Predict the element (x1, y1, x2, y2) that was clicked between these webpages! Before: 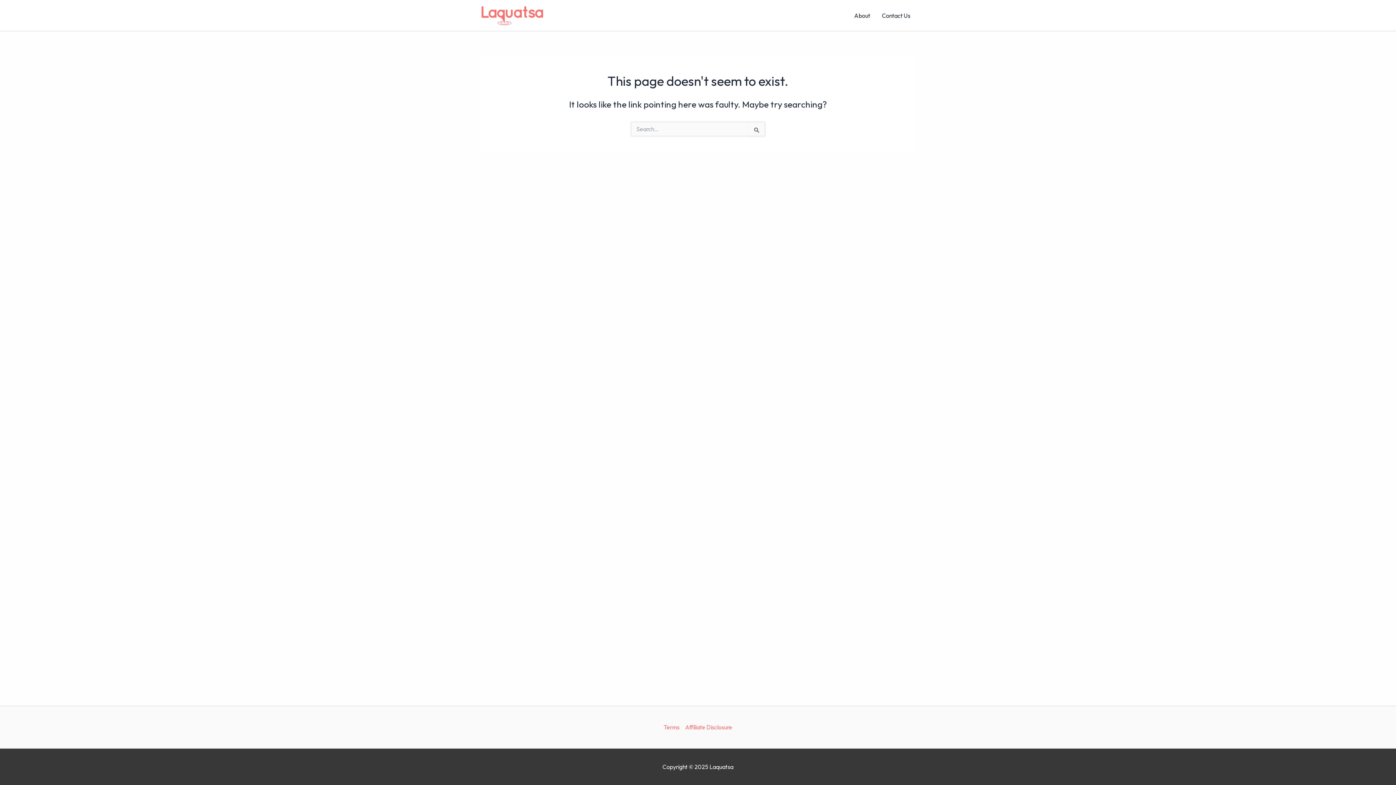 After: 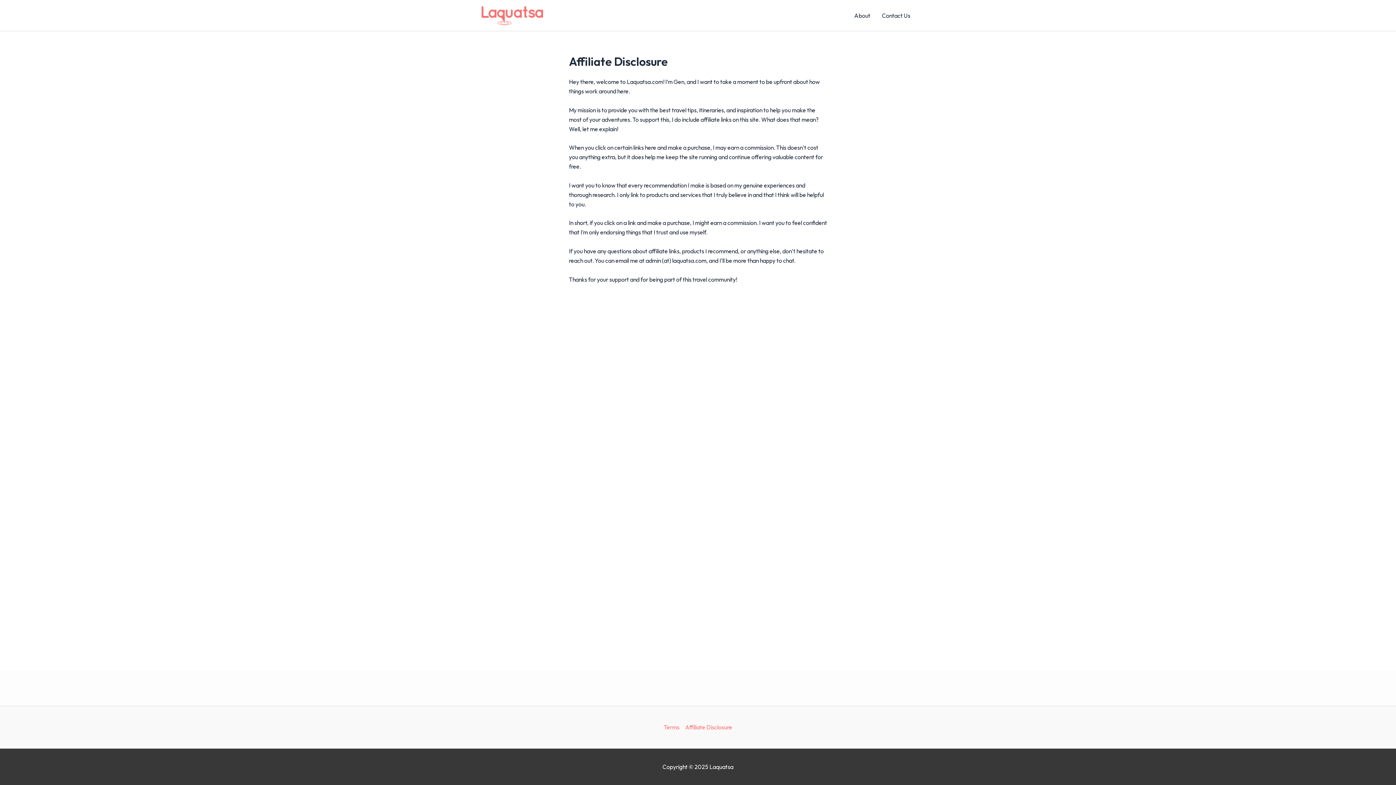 Action: label: Affiliate Disclosure bbox: (682, 722, 732, 732)